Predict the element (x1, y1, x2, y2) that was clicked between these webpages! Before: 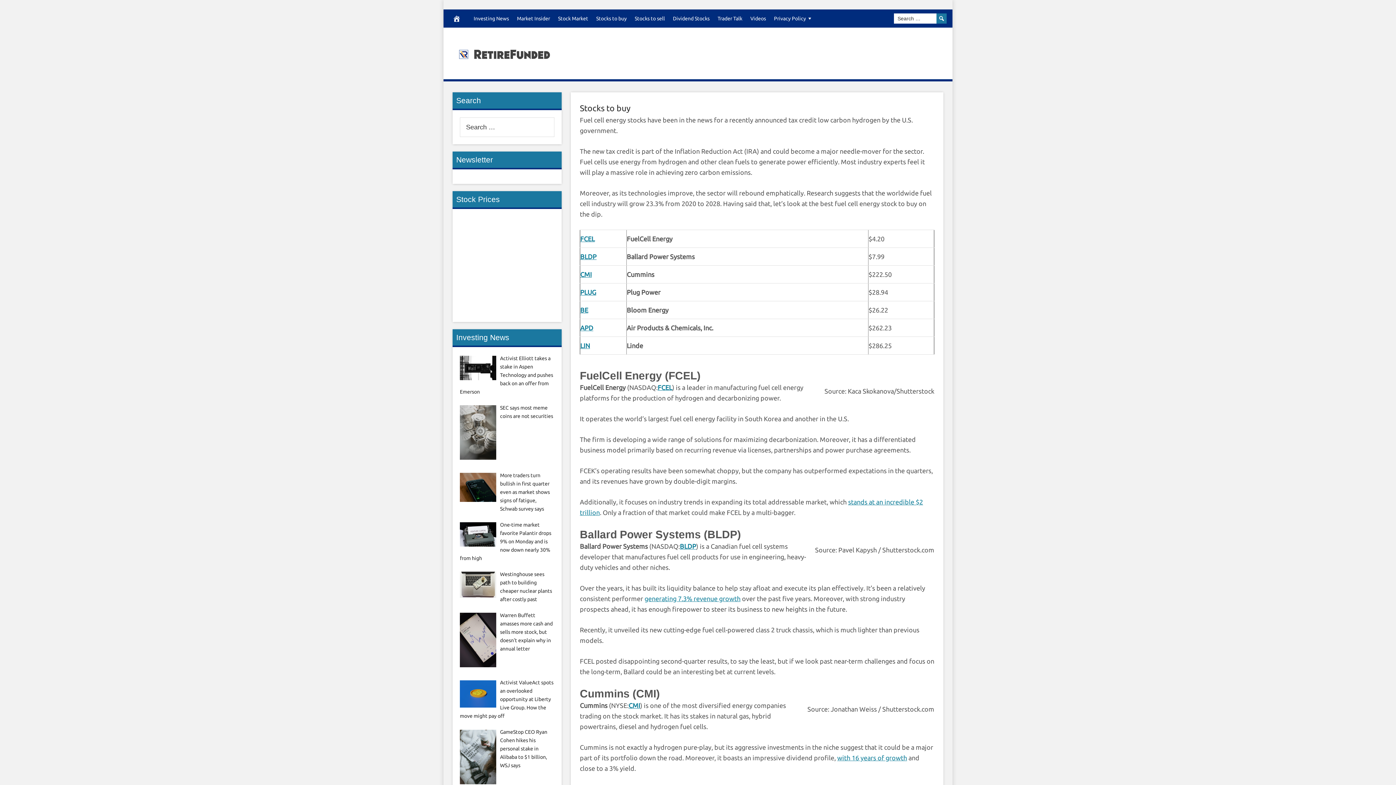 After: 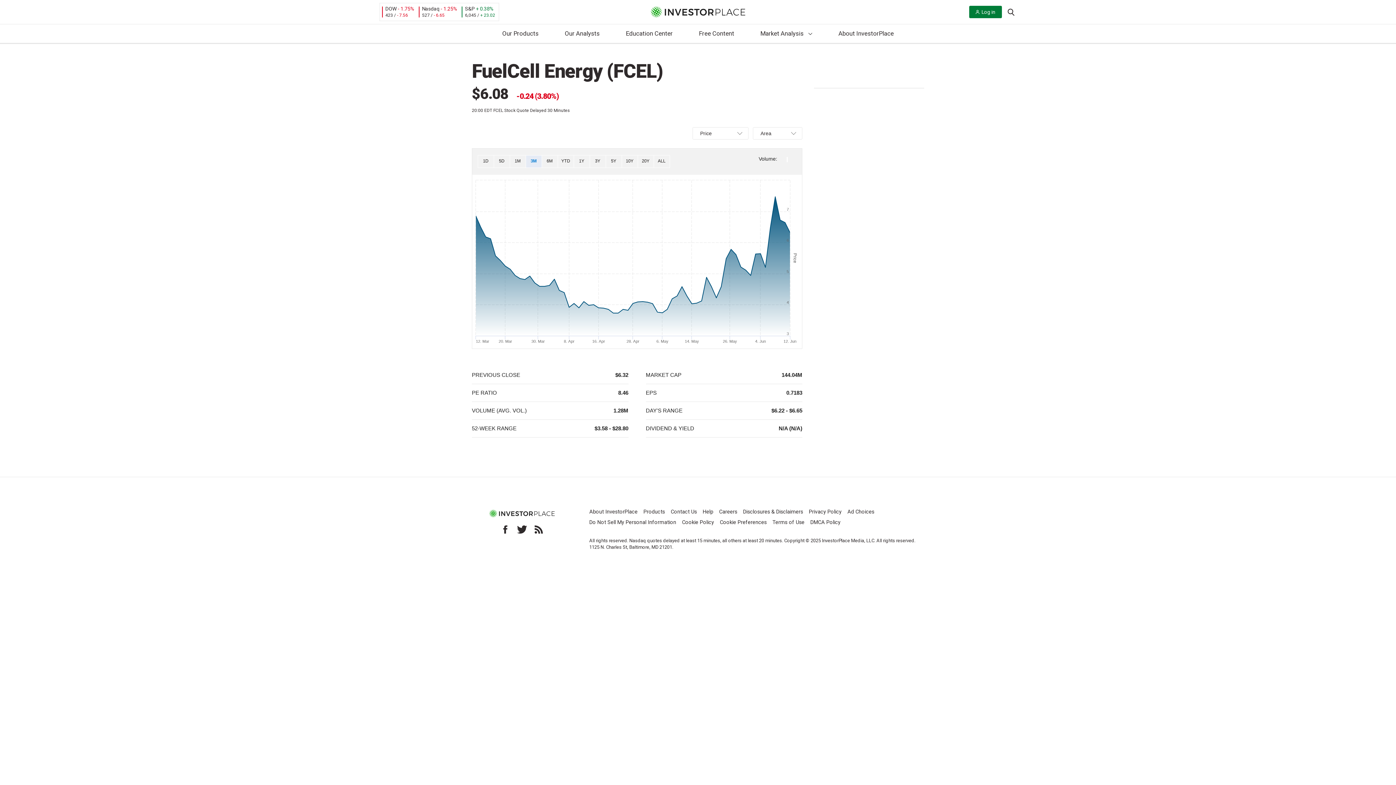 Action: bbox: (580, 235, 594, 242) label: FCEL